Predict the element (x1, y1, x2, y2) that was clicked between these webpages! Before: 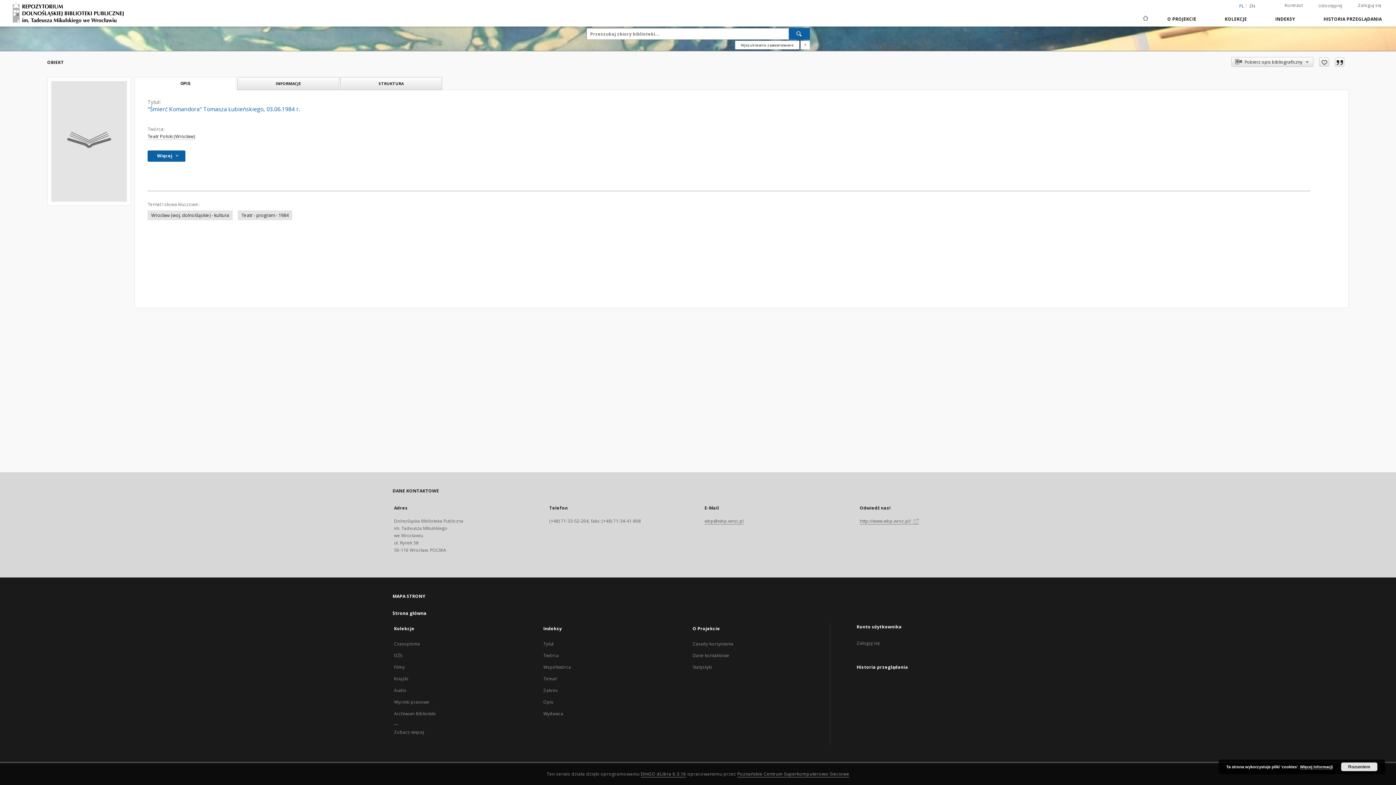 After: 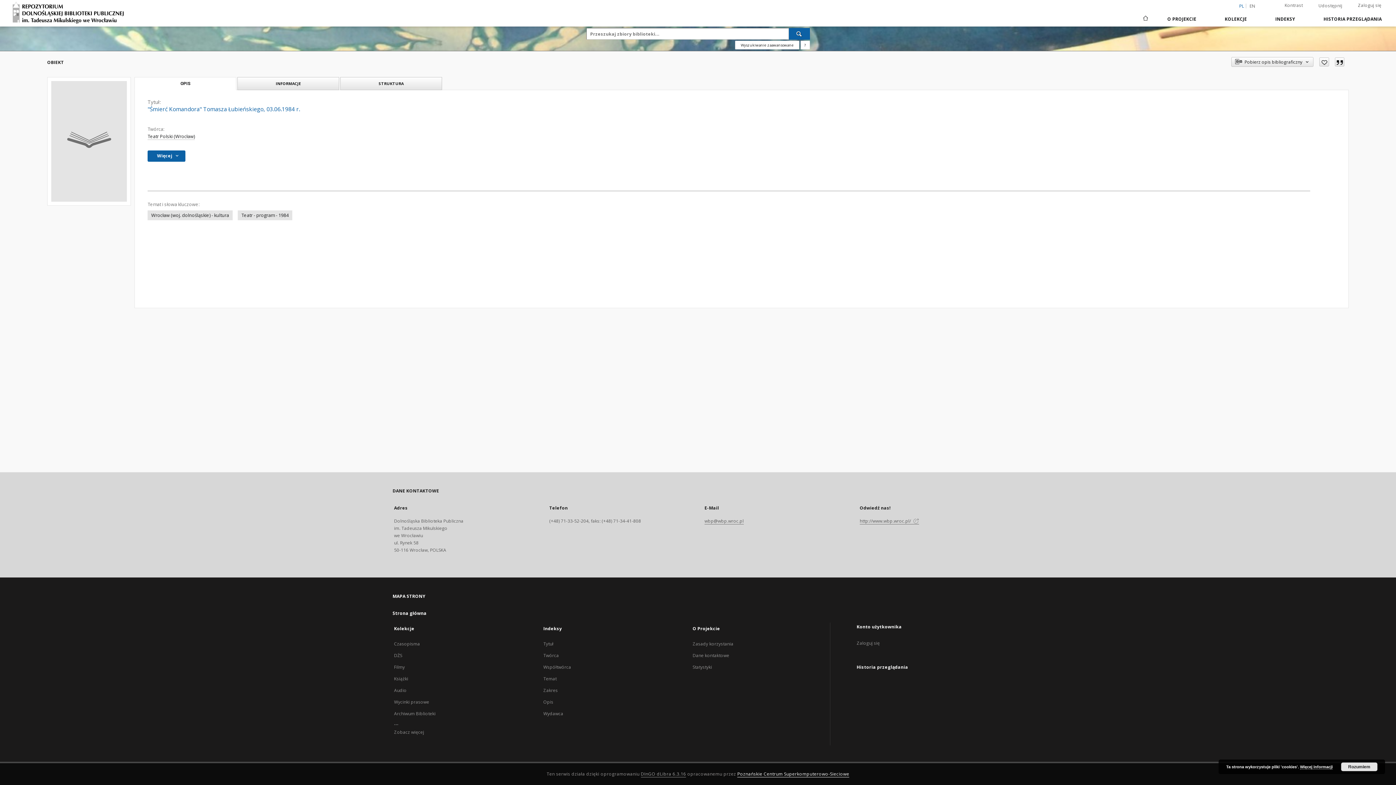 Action: bbox: (737, 771, 849, 777) label: Poznańskie Centrum Superkomputerowo-Sieciowe nastąpi otwarcie w nowej karcie